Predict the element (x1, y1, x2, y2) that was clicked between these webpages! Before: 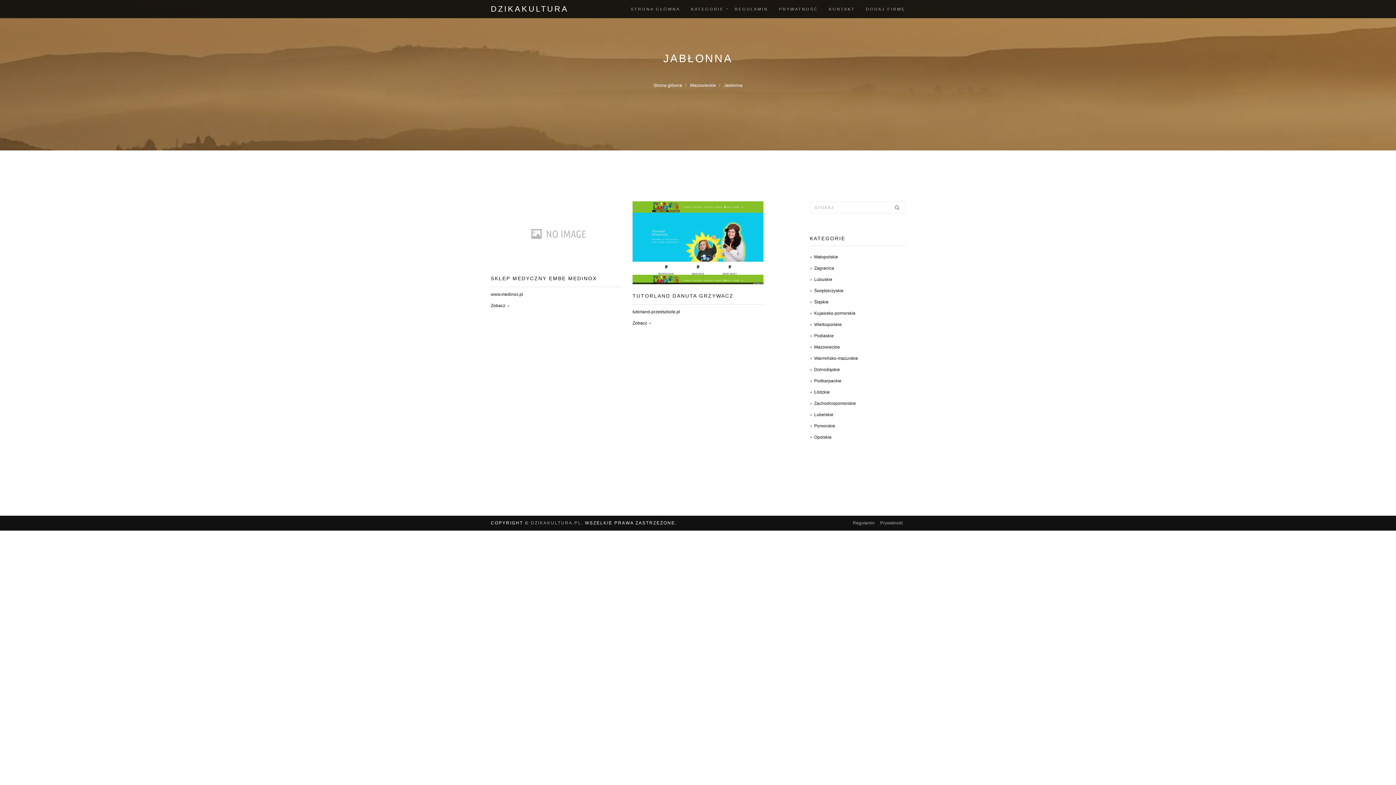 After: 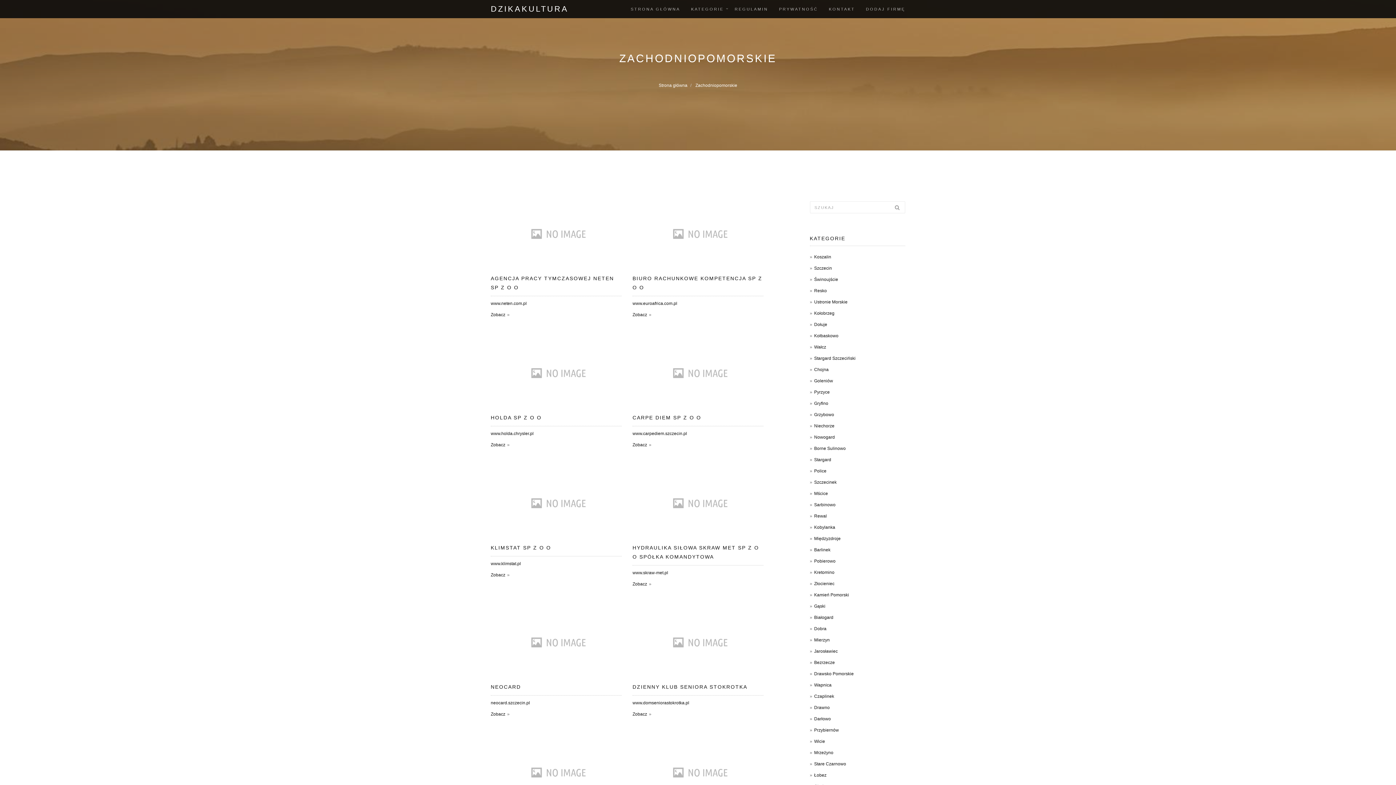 Action: label: Zachodniopomorskie bbox: (810, 401, 856, 406)